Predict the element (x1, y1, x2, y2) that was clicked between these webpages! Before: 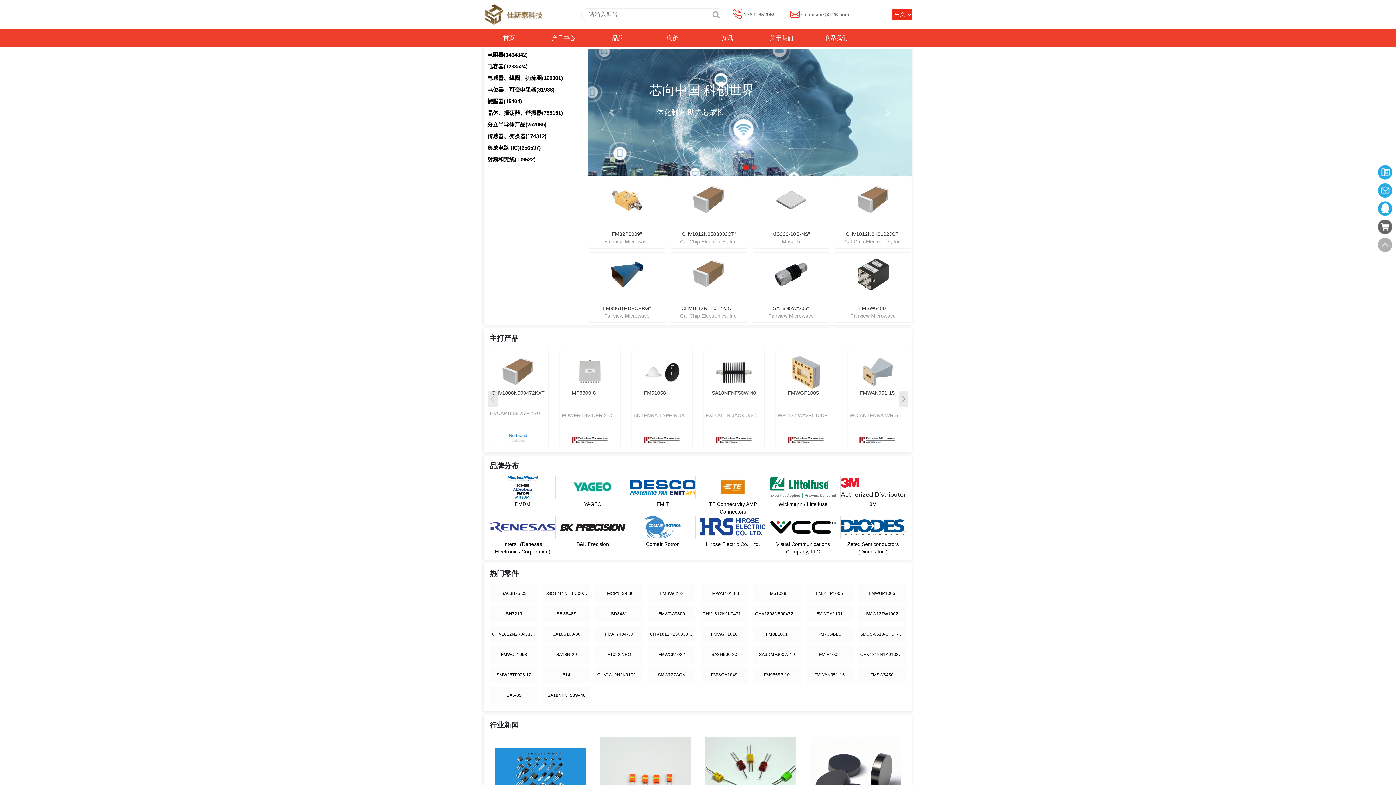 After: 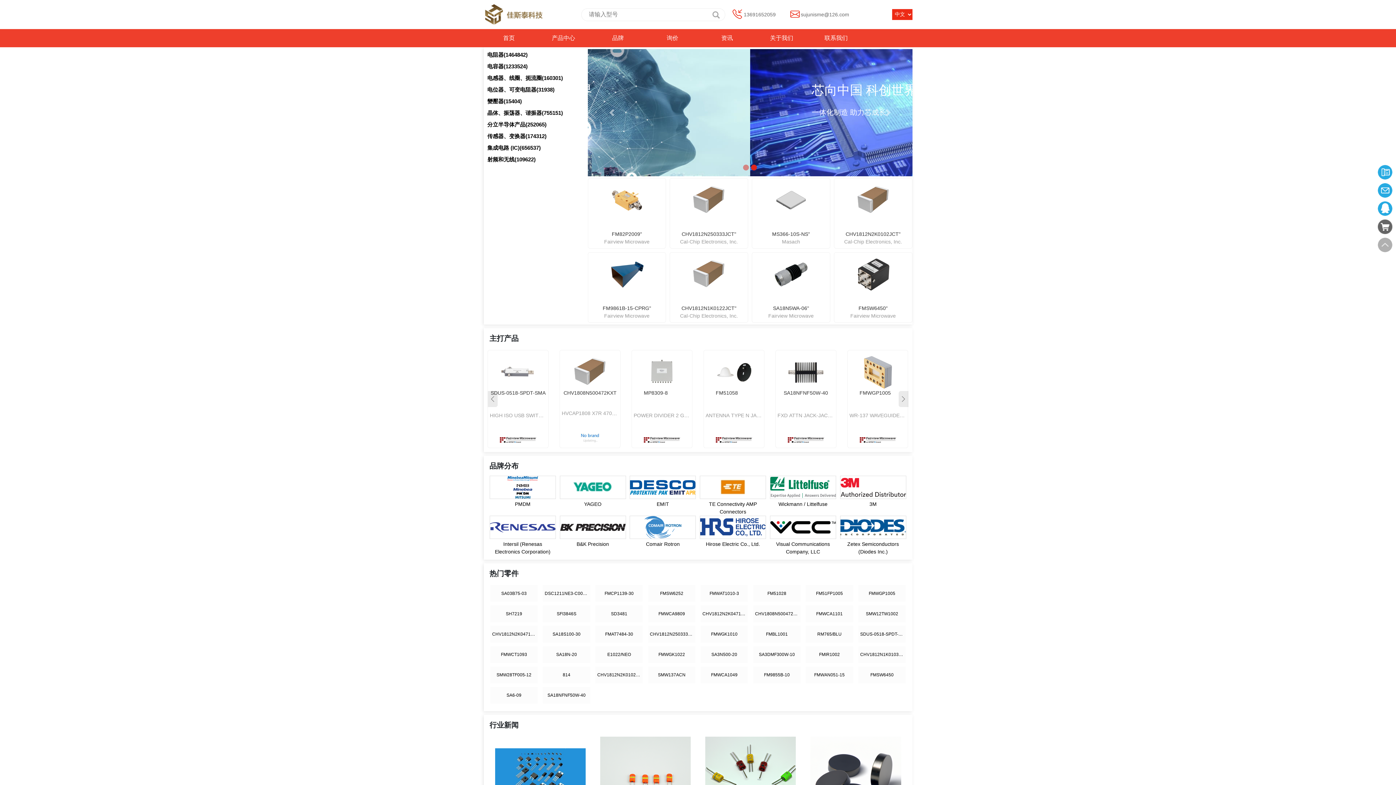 Action: label: 传感器、变换器(174312) bbox: (487, 133, 546, 139)